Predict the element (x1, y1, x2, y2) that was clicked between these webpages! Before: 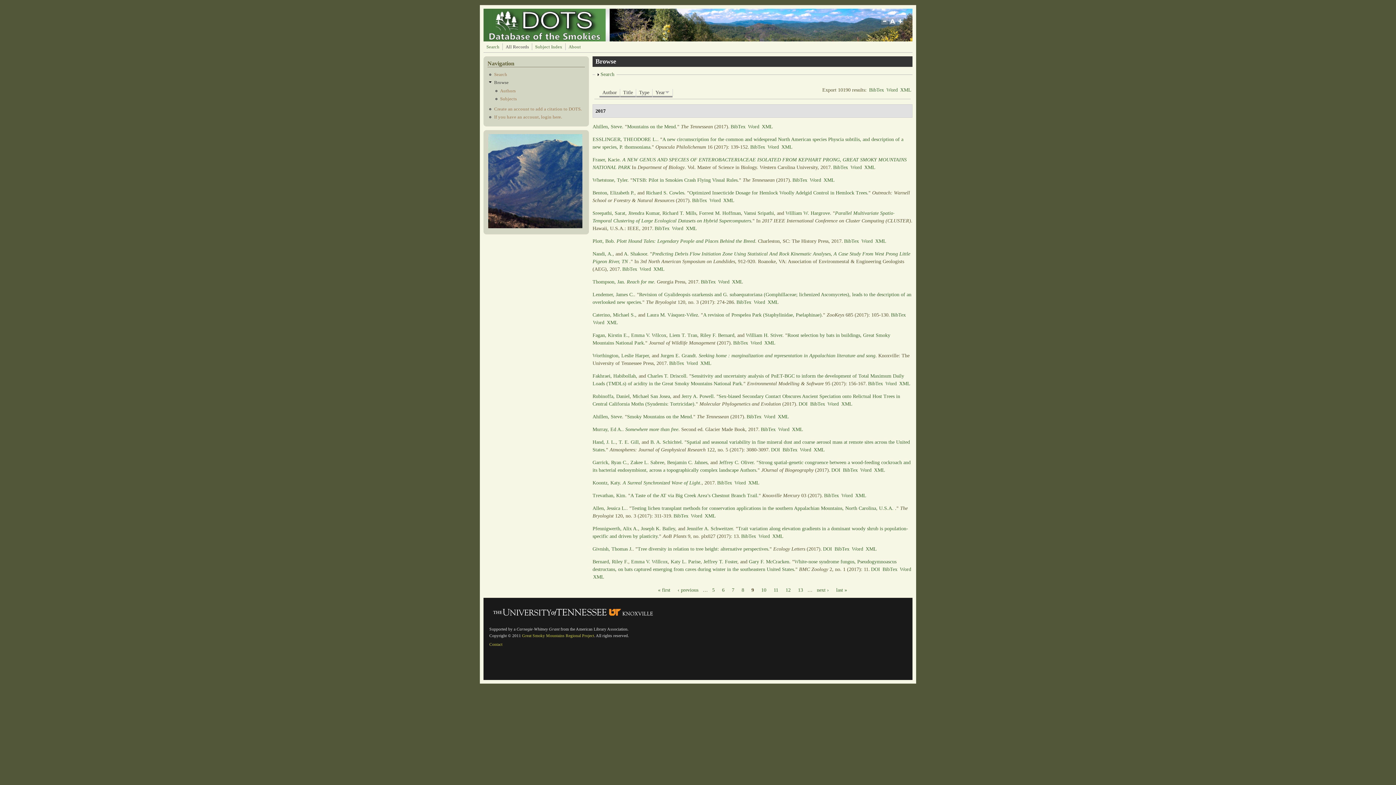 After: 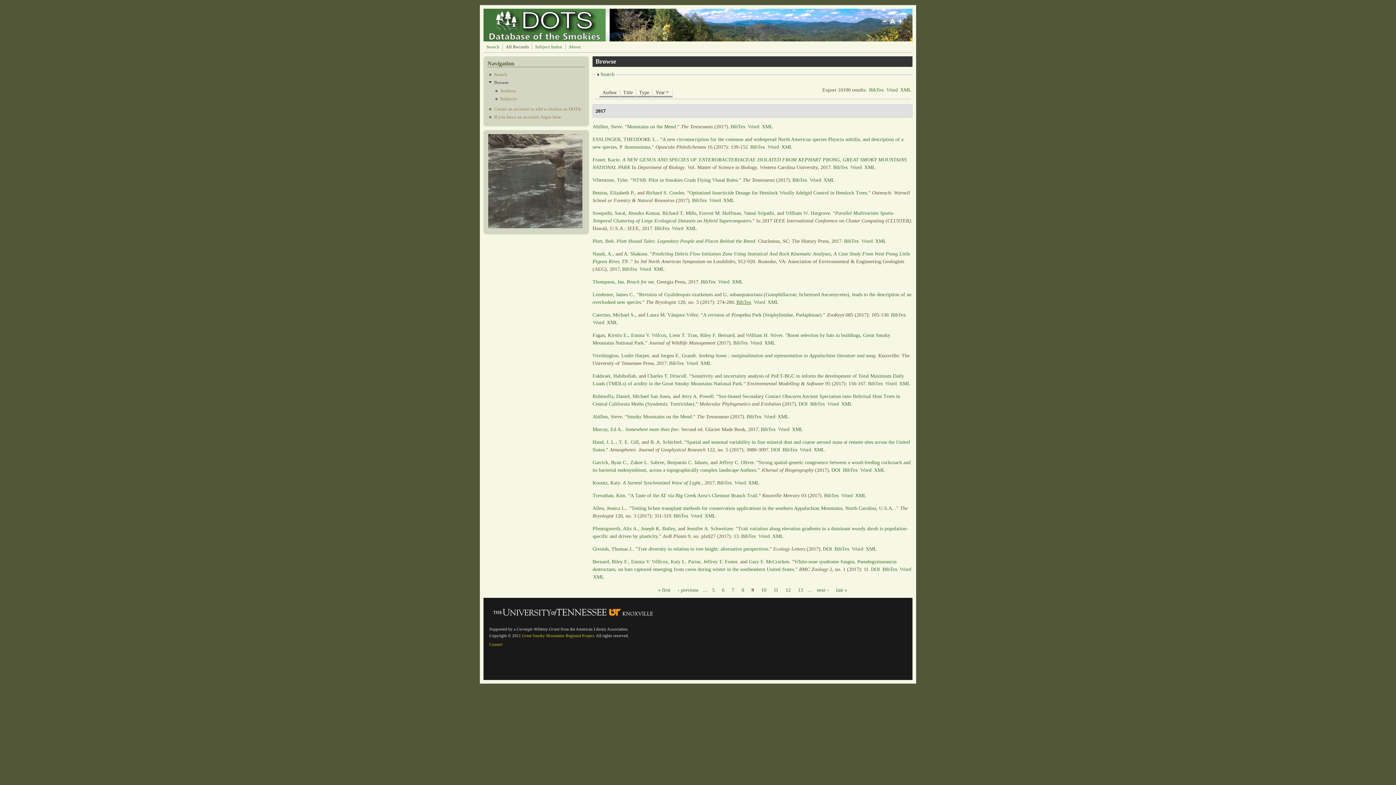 Action: label: BibTex bbox: (736, 299, 751, 305)